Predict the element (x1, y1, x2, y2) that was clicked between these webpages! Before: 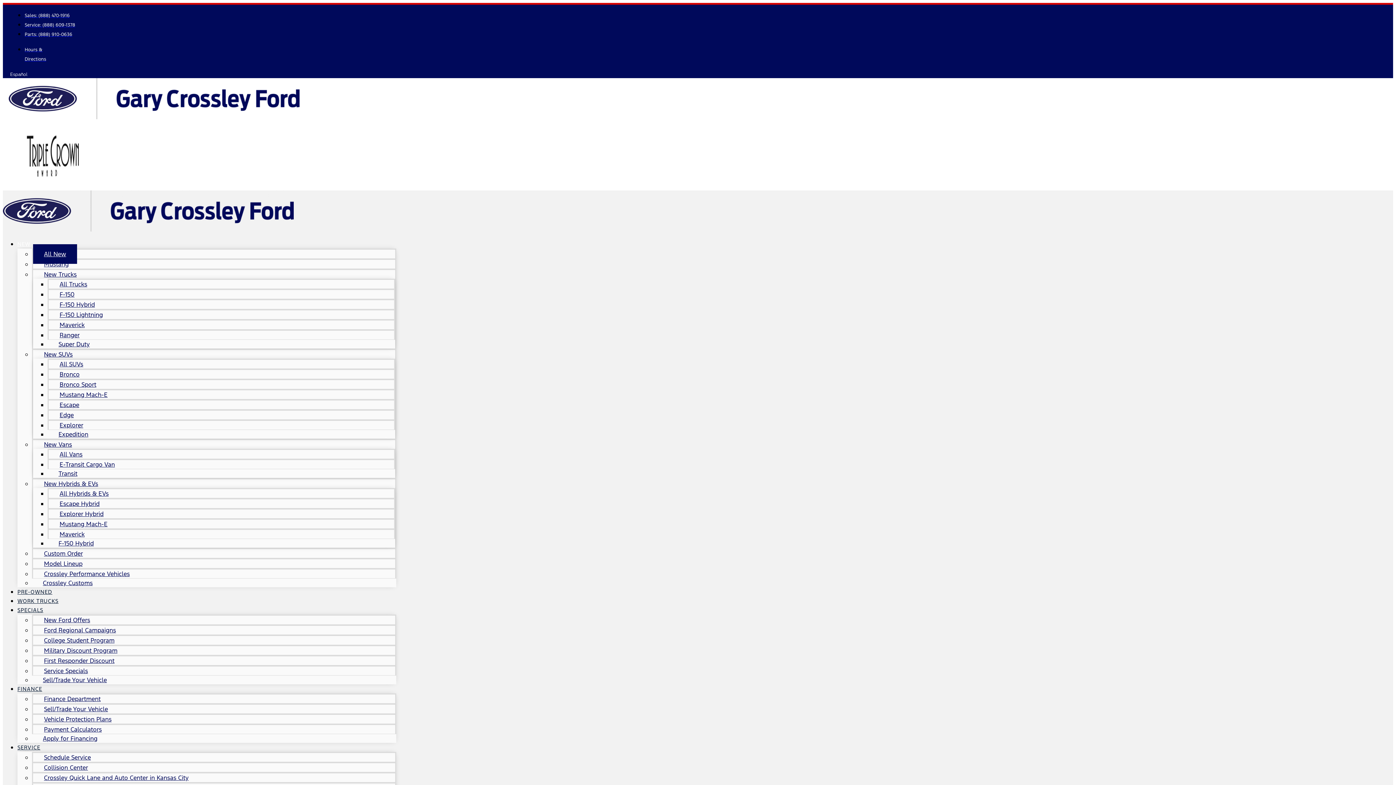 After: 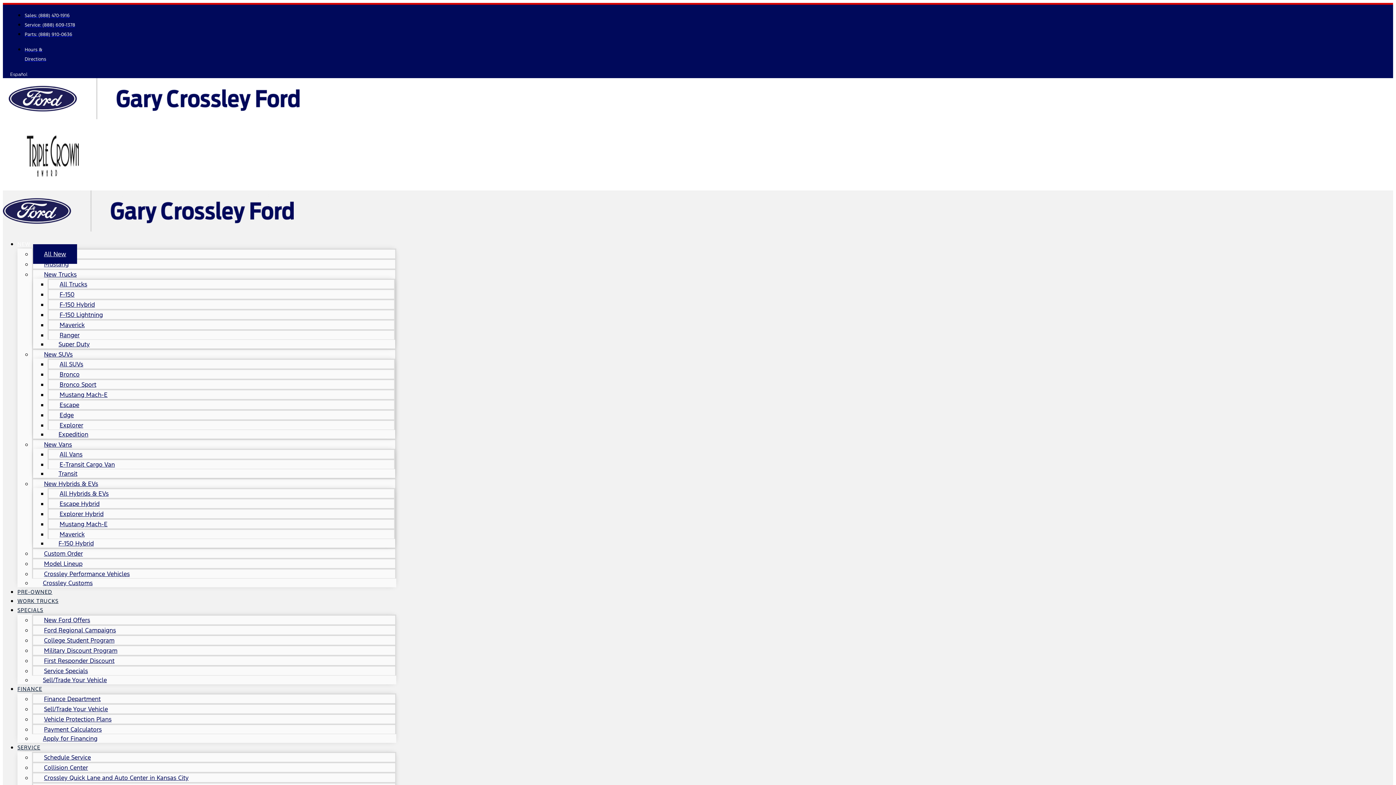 Action: label: College Student Program bbox: (33, 630, 125, 650)